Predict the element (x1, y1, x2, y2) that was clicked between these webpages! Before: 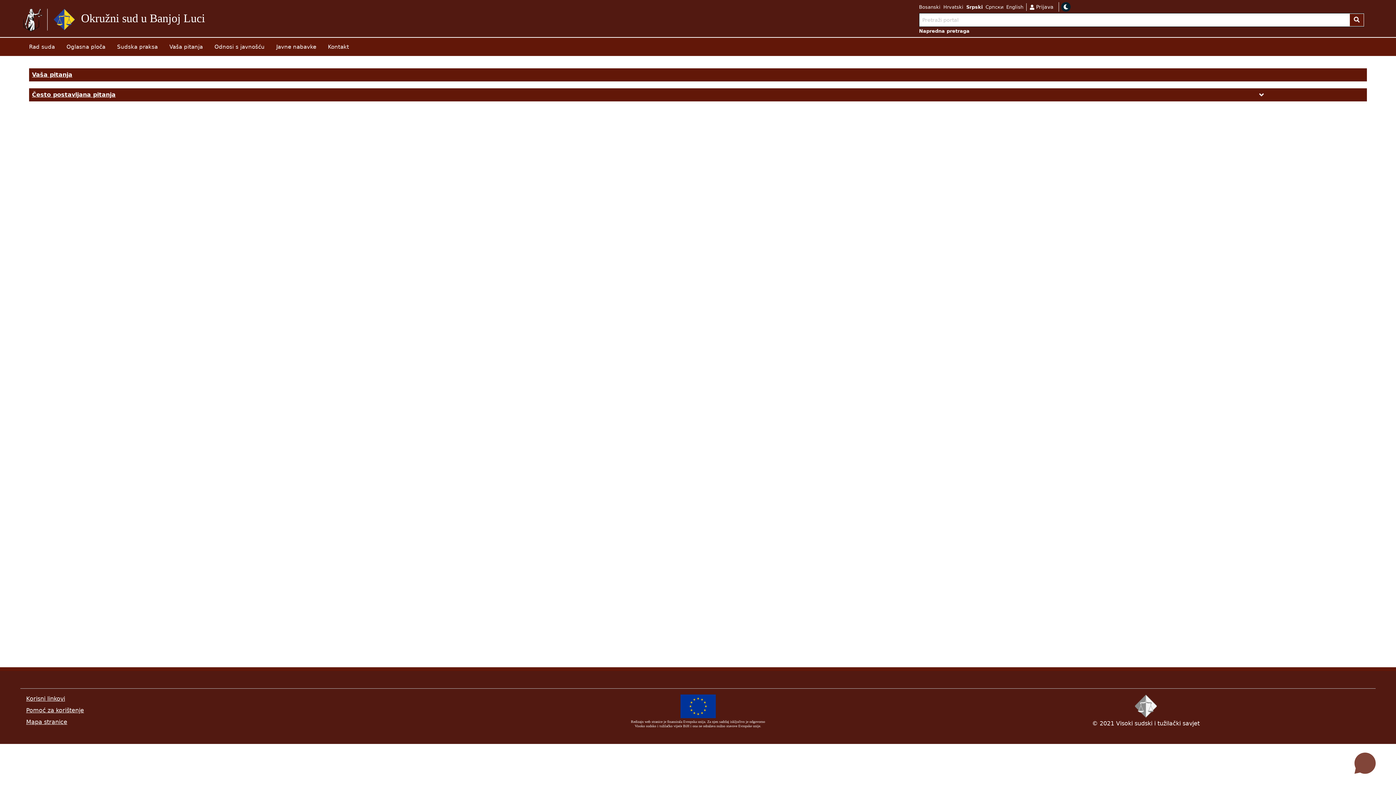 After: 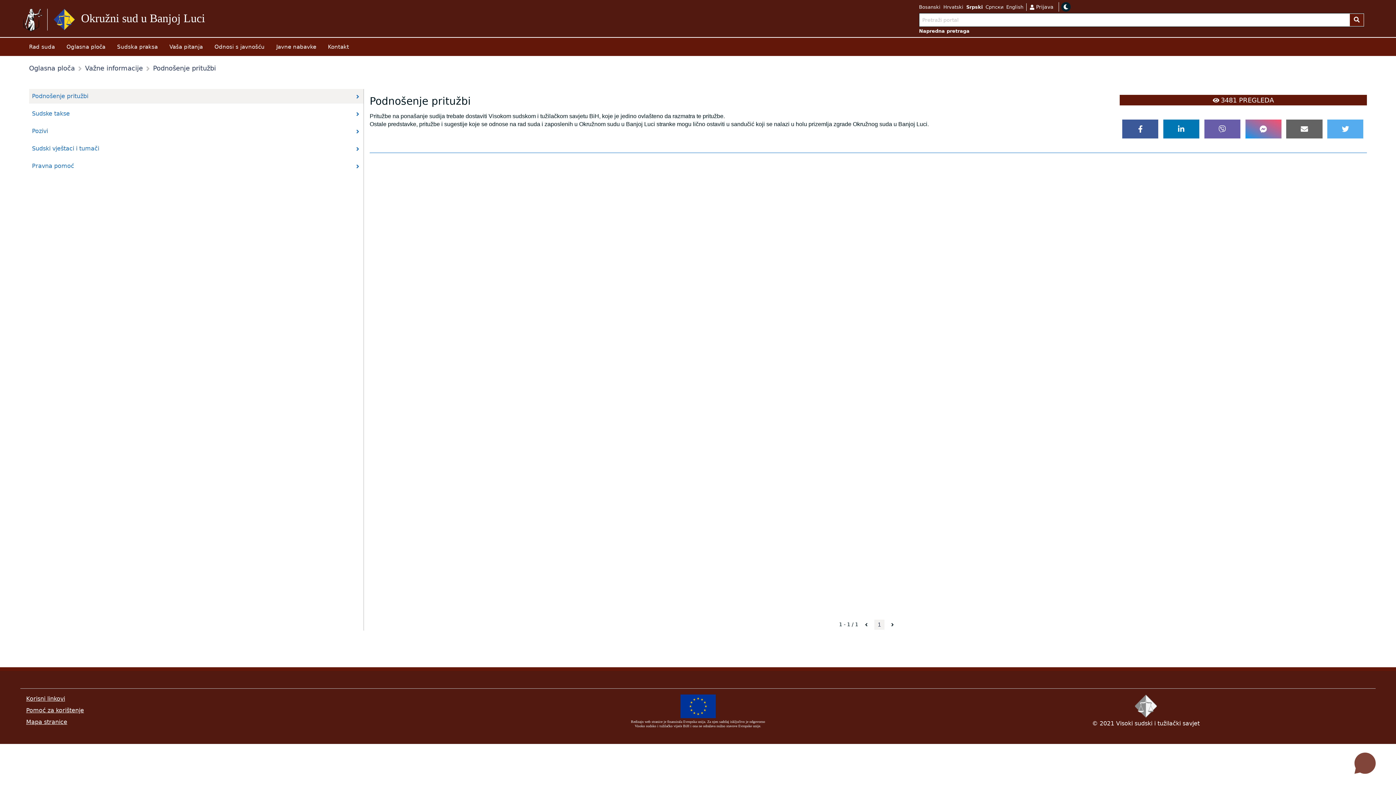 Action: bbox: (60, 43, 111, 50) label: Oglasna ploča